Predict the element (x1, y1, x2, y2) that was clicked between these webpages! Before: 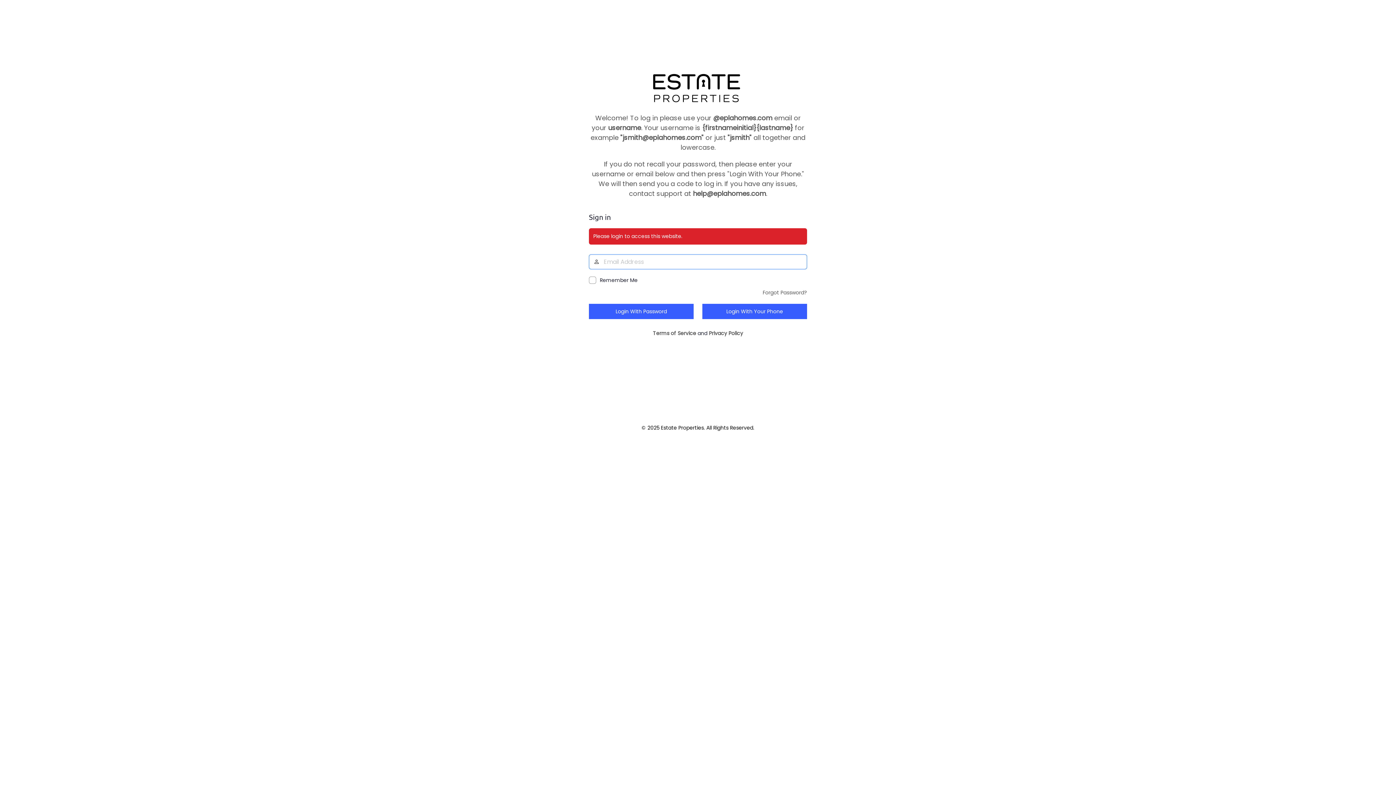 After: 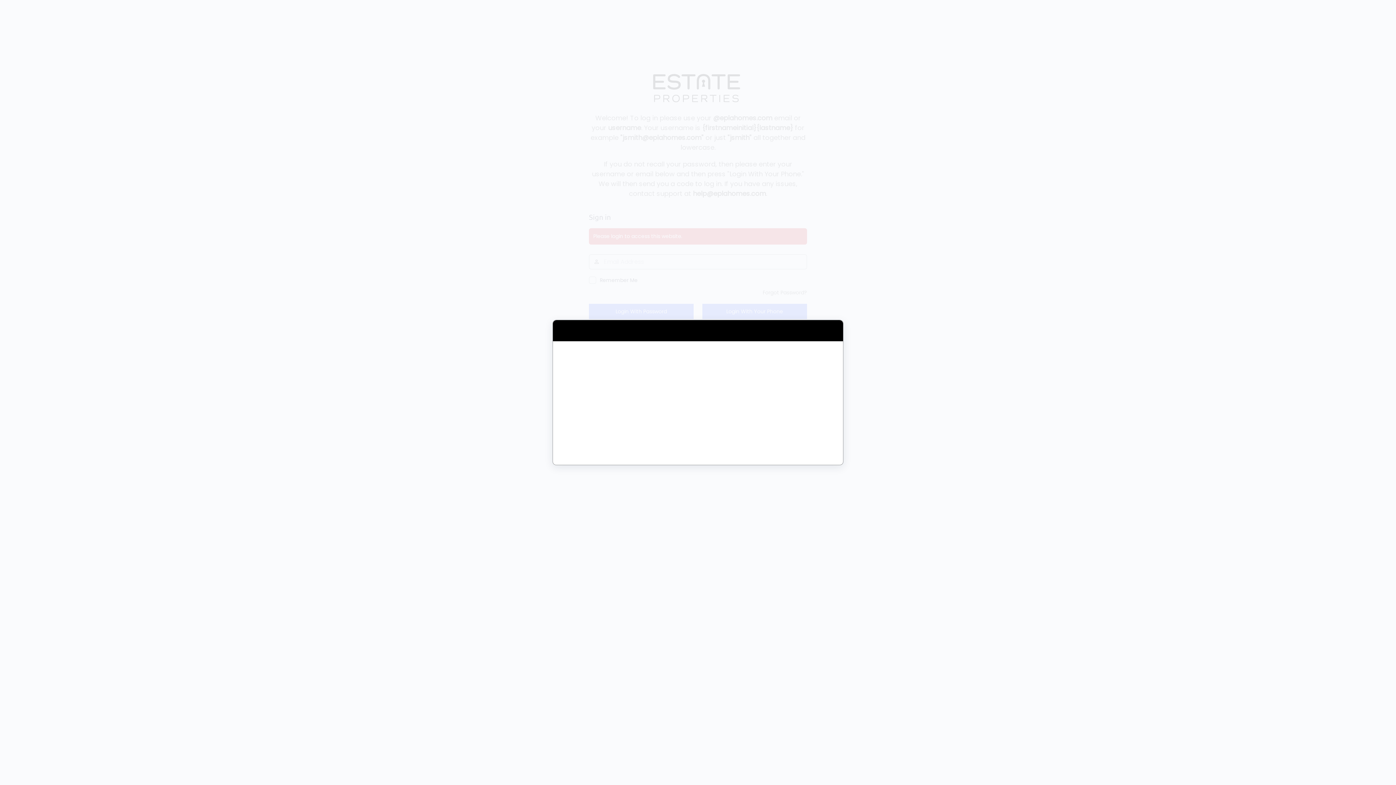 Action: label: Privacy Policy bbox: (709, 329, 743, 337)